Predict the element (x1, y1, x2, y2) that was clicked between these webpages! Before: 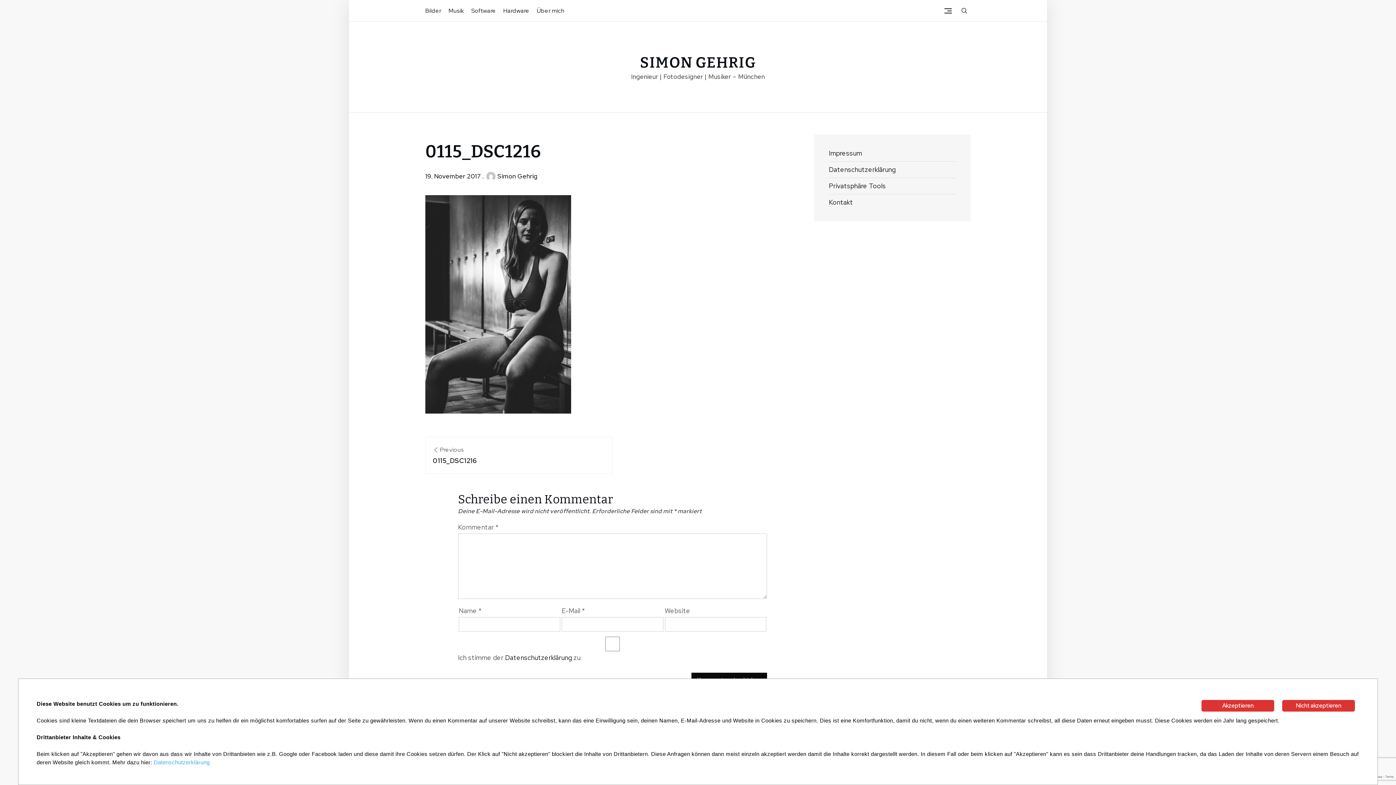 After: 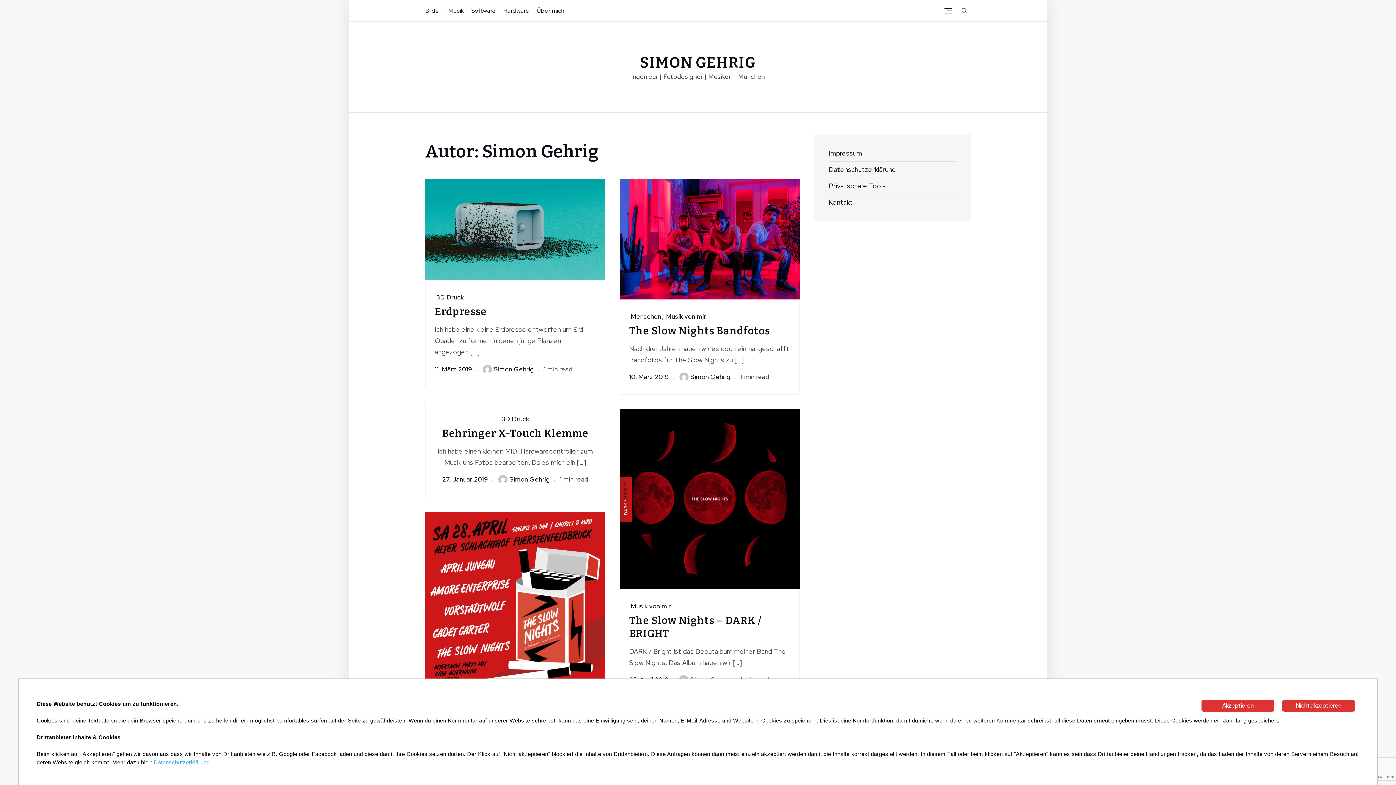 Action: bbox: (486, 172, 537, 180) label: Simon Gehrig